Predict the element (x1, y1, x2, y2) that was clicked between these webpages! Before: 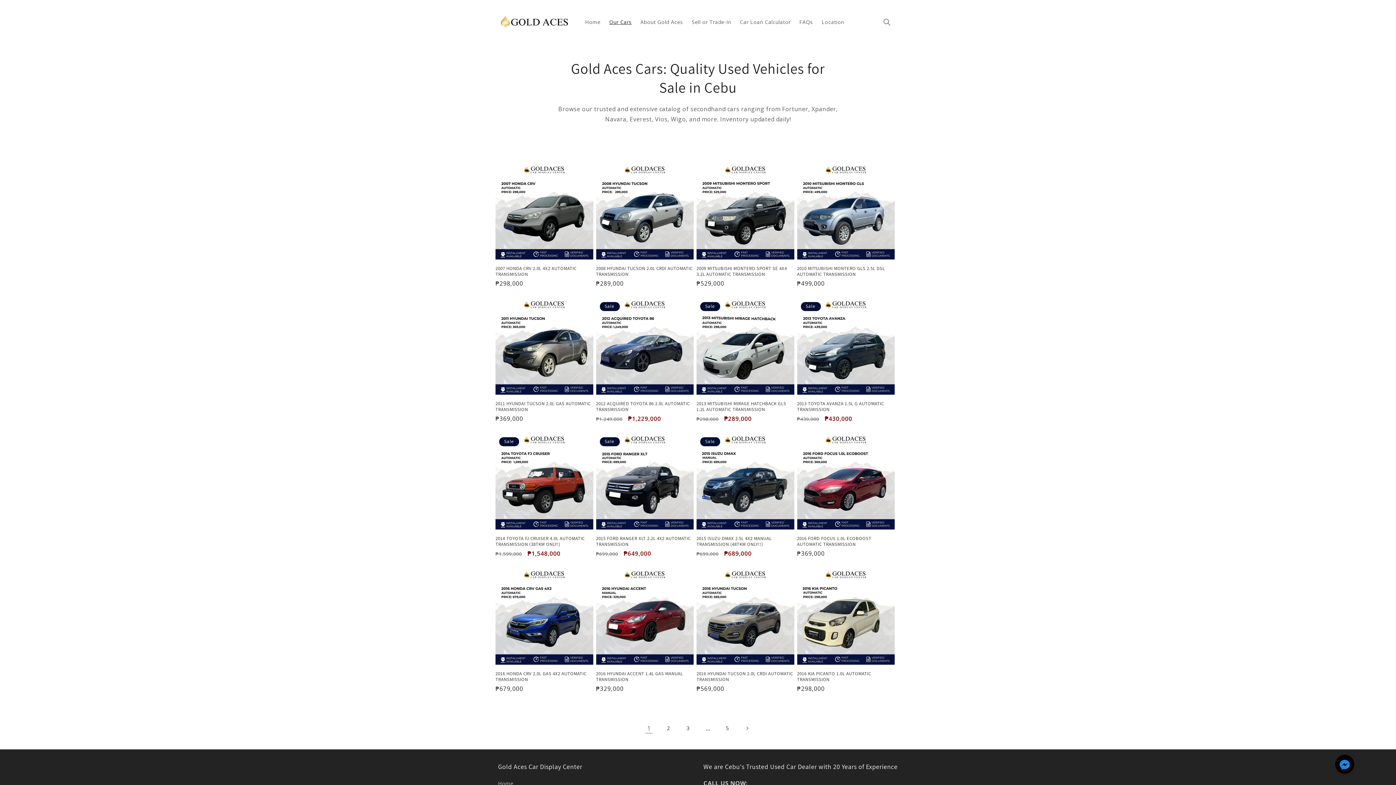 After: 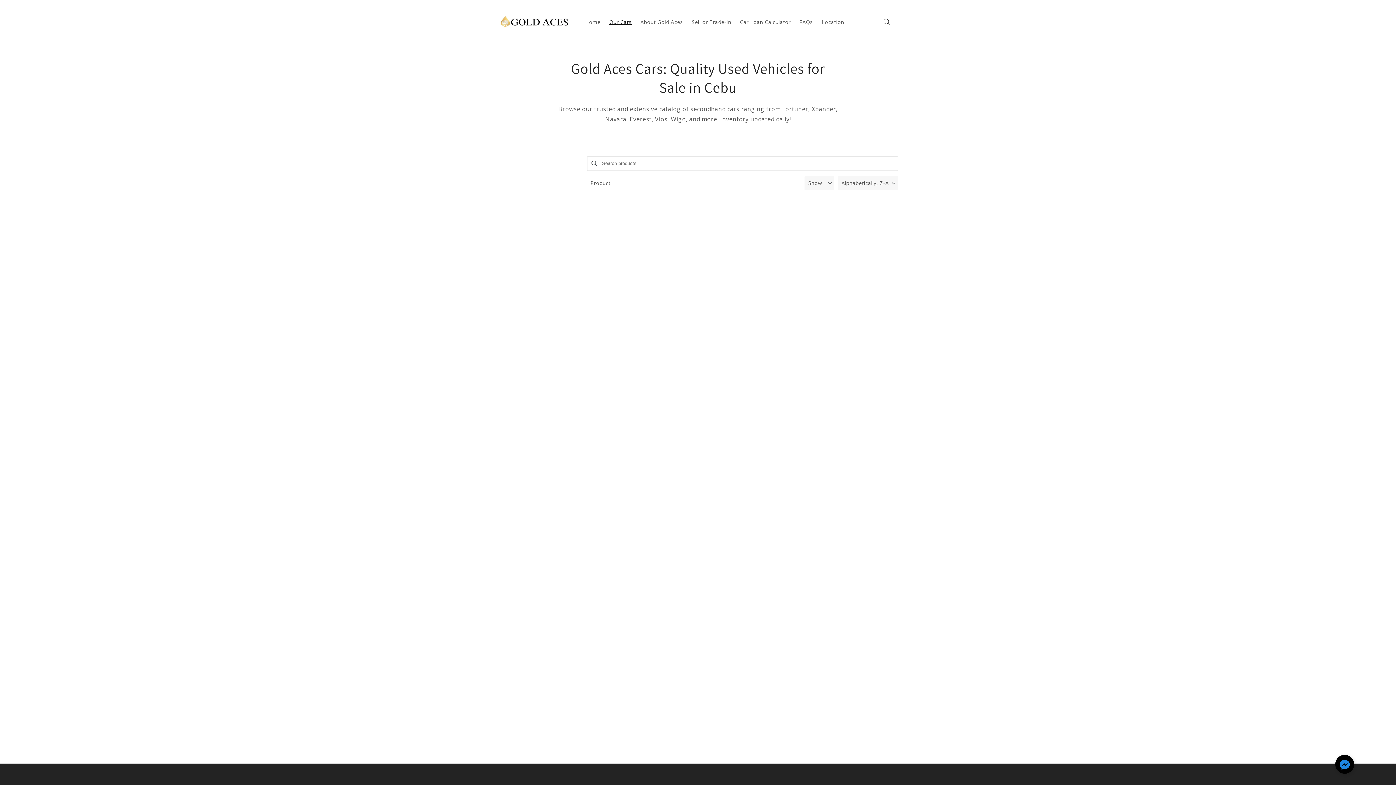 Action: bbox: (739, 720, 755, 736) label: Next page